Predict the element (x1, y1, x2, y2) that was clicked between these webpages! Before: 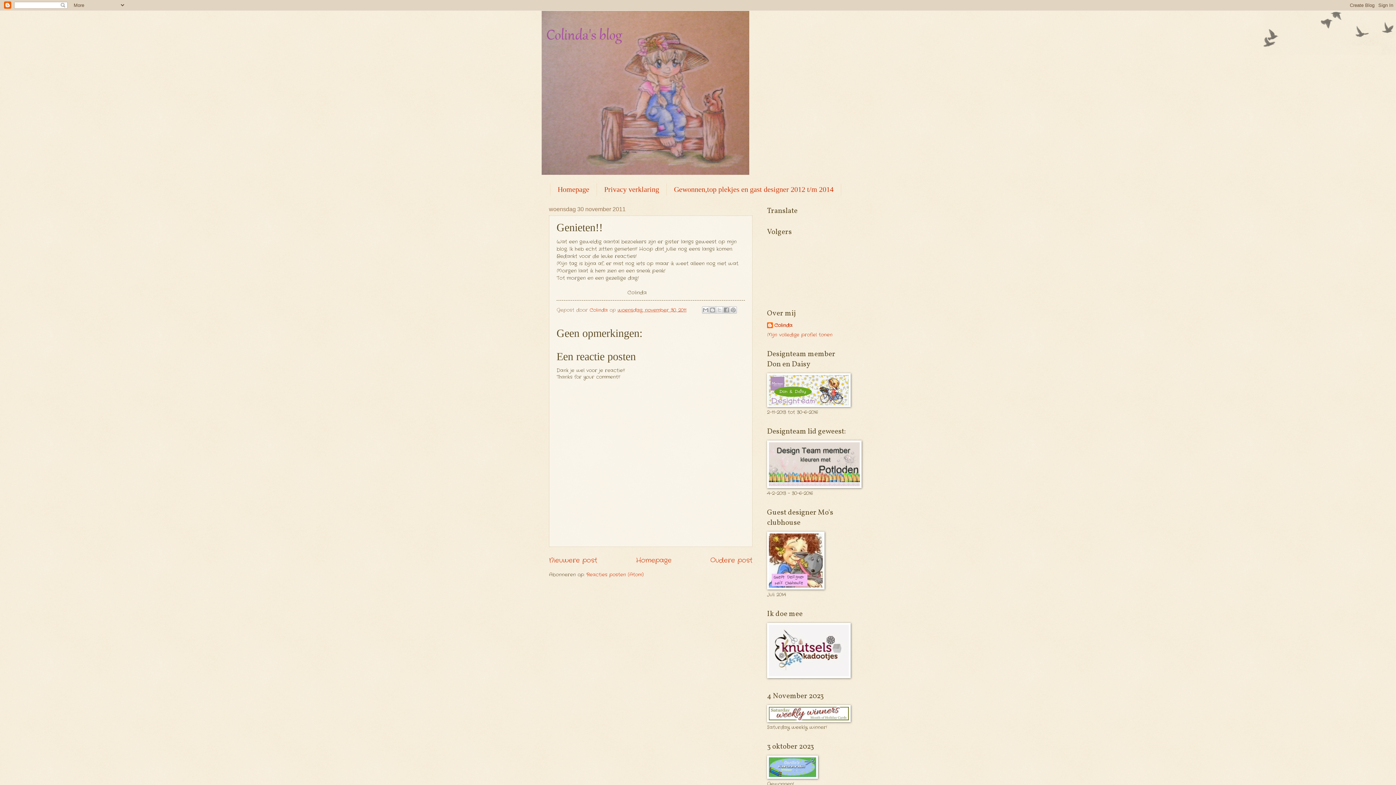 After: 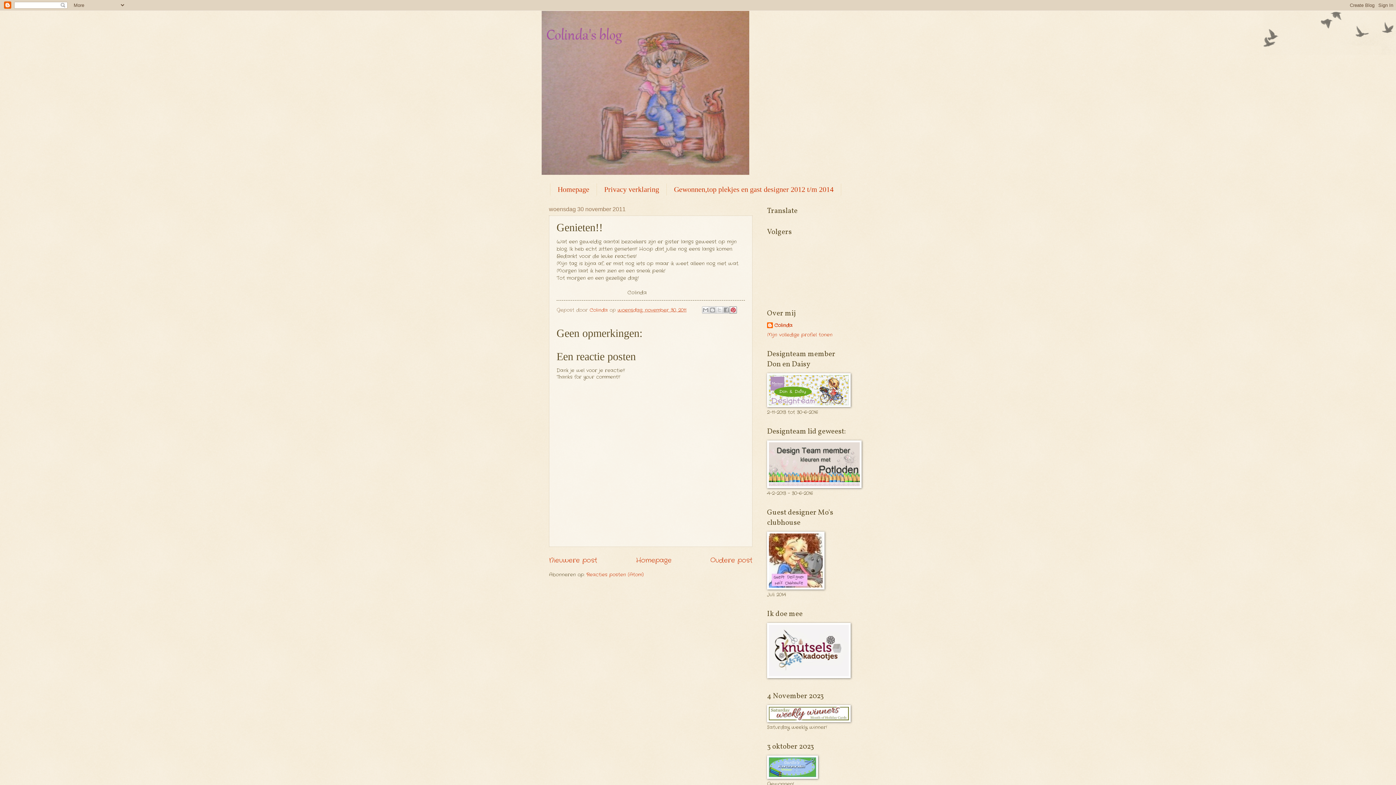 Action: bbox: (729, 306, 736, 313) label: Delen op Pinterest